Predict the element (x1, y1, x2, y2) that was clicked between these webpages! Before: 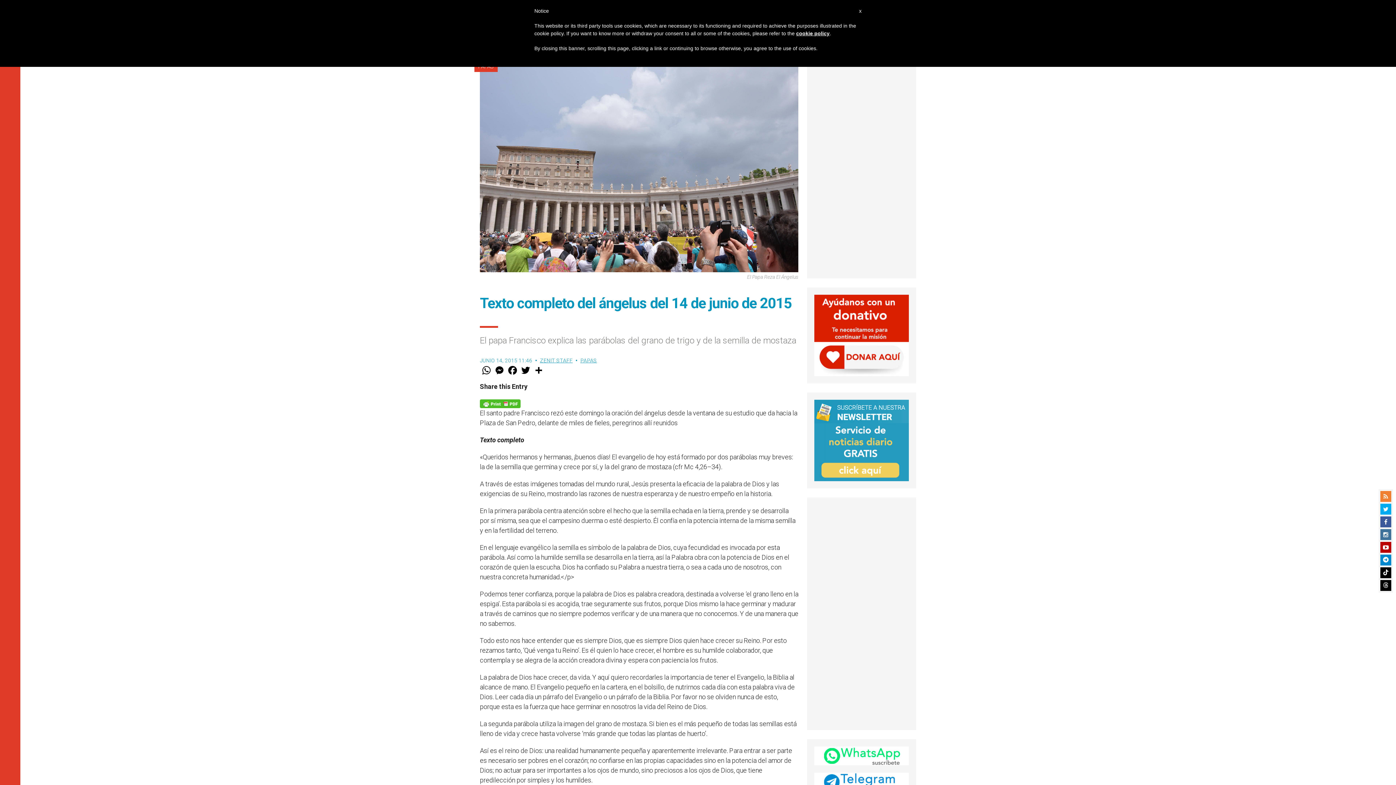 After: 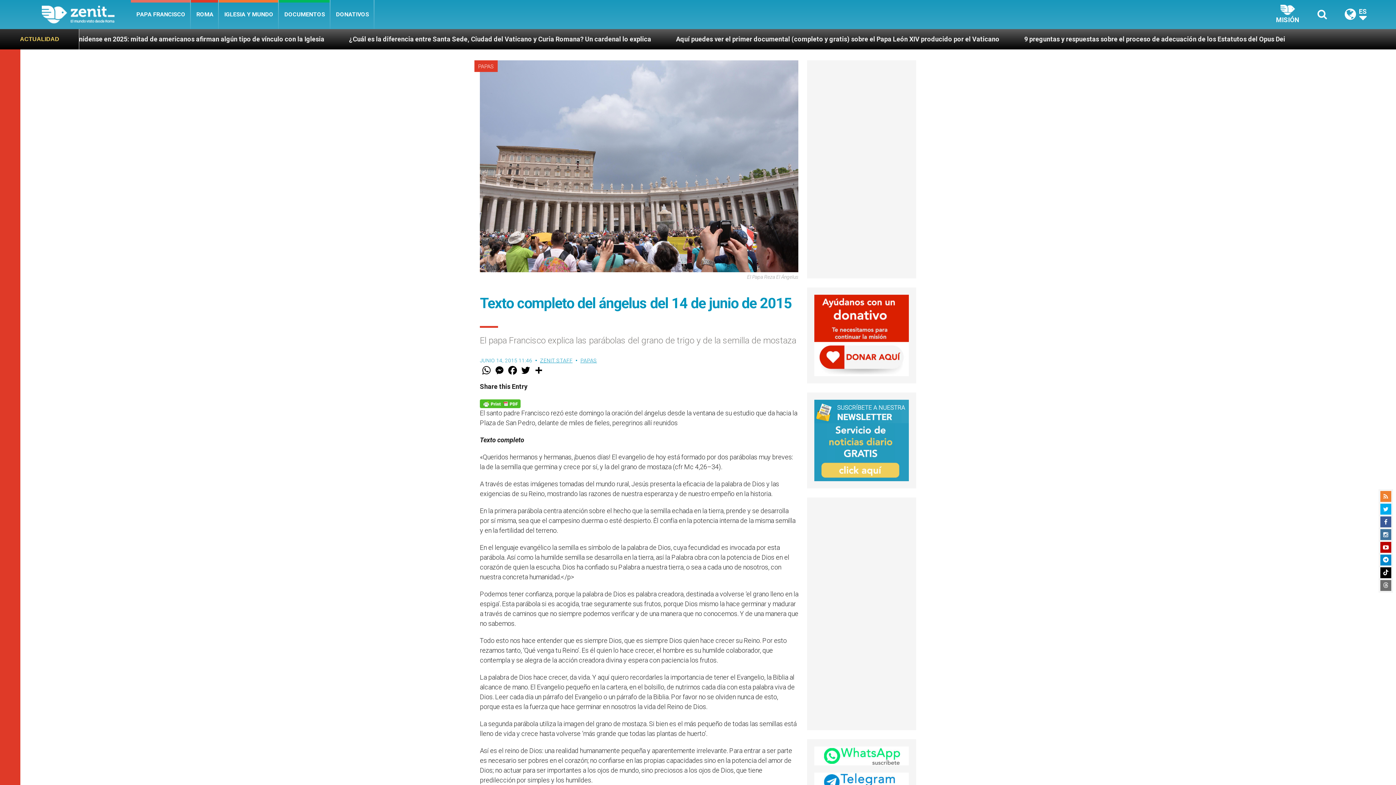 Action: bbox: (1380, 580, 1391, 591)